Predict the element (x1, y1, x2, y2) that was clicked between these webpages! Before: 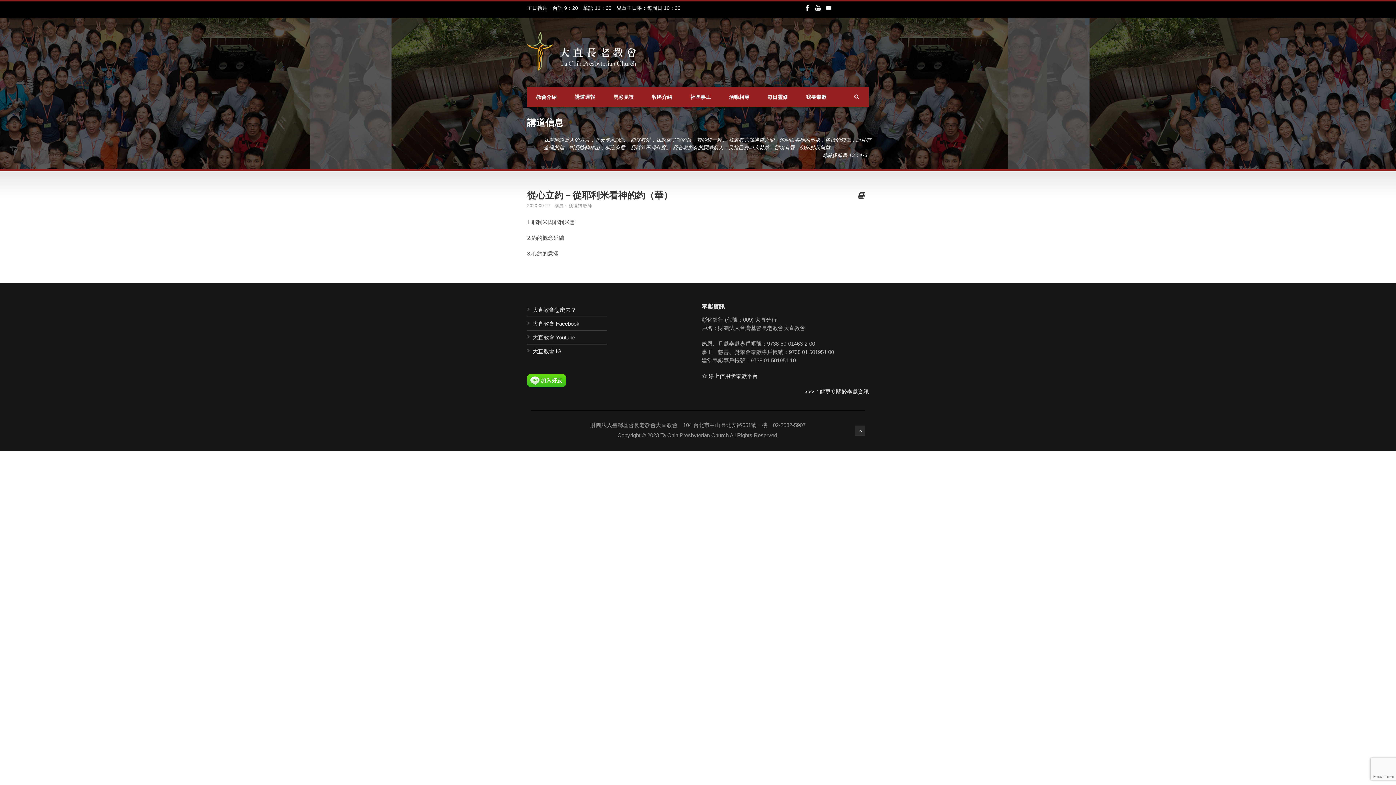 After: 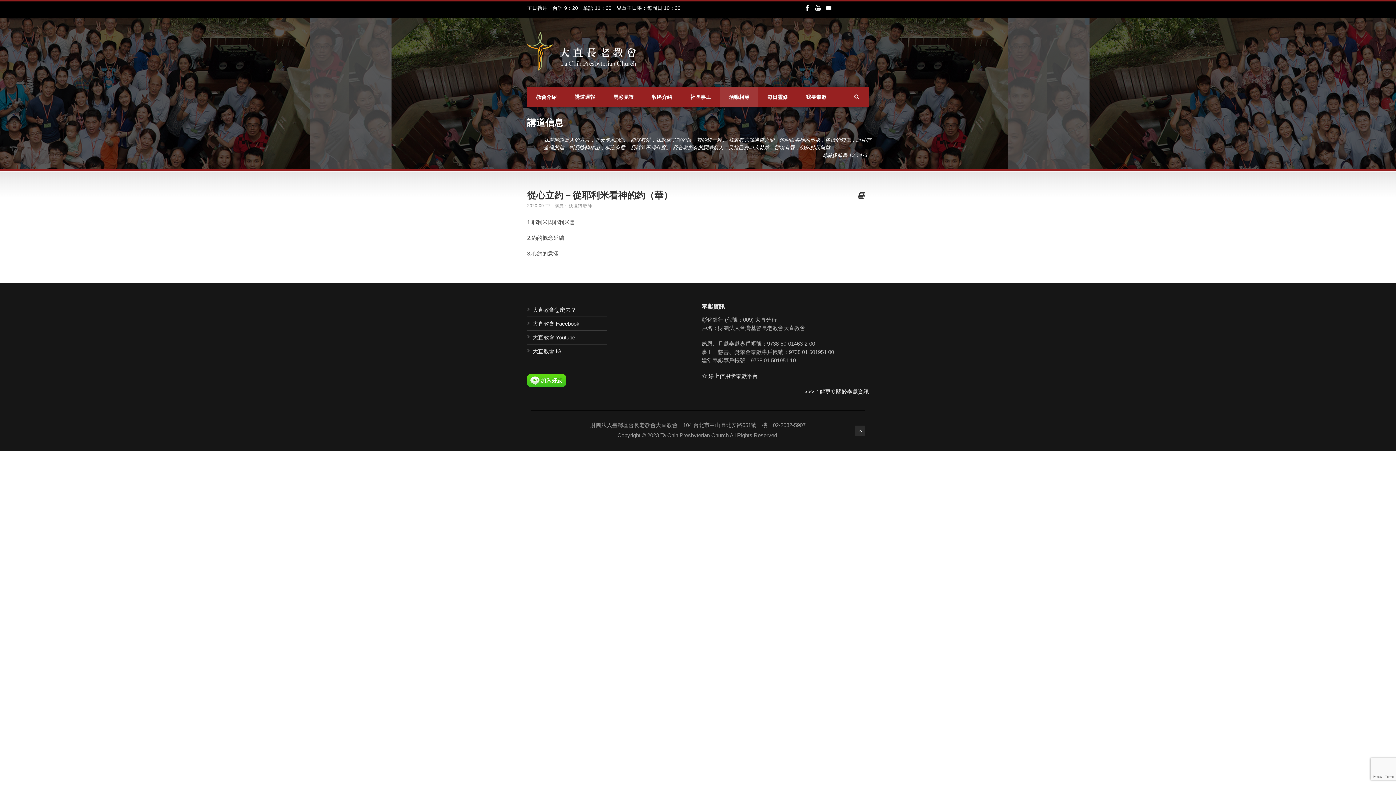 Action: label: 活動相簿 bbox: (720, 87, 758, 106)